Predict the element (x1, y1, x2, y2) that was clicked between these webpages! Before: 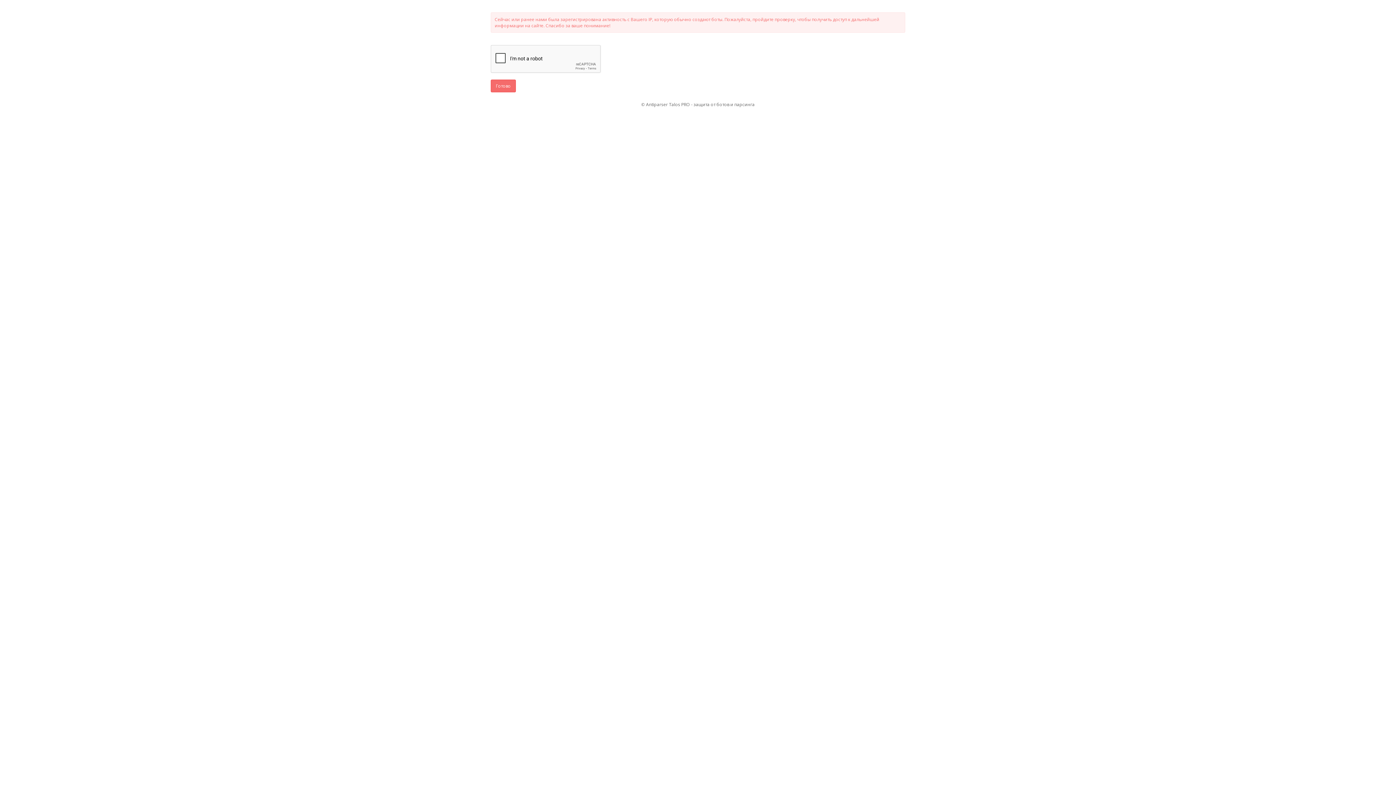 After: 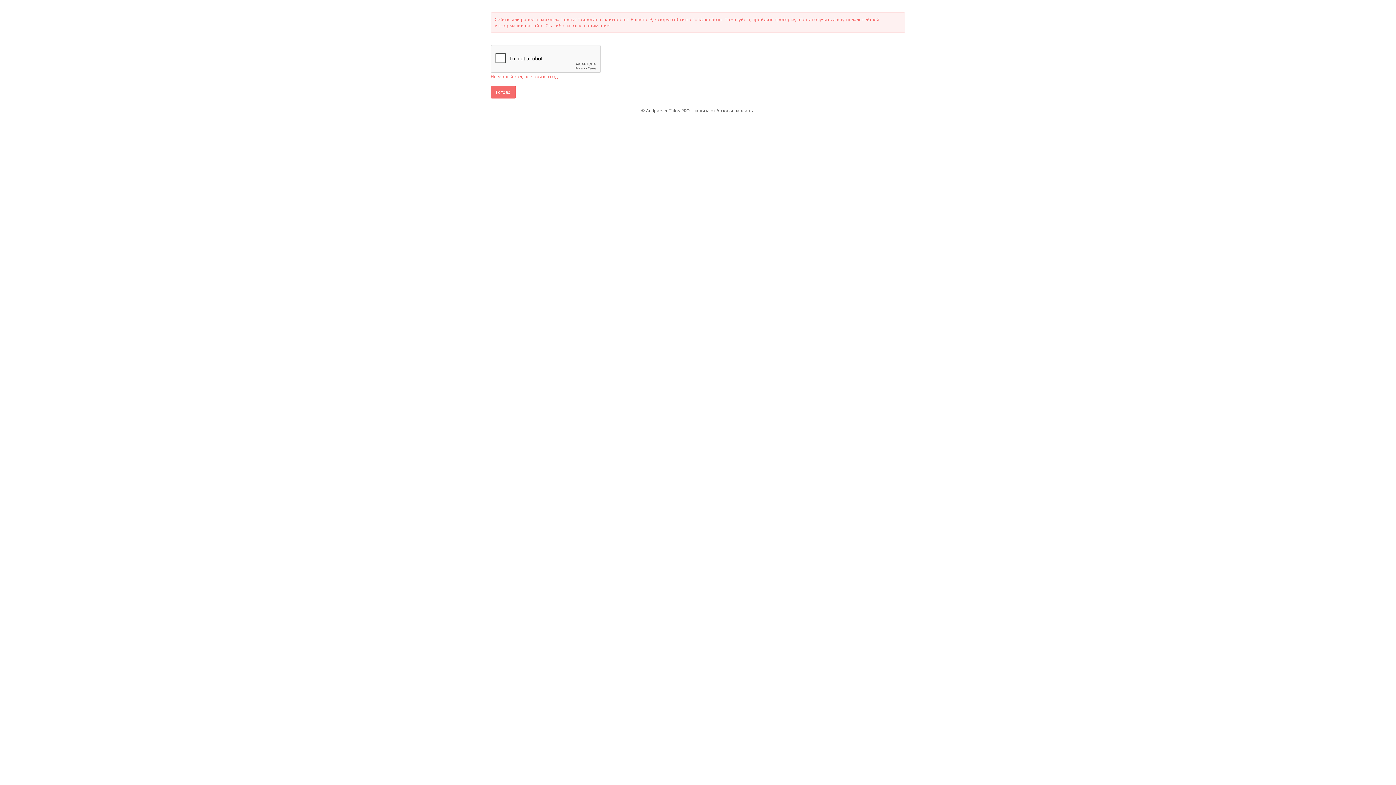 Action: label: Готово bbox: (490, 79, 516, 92)